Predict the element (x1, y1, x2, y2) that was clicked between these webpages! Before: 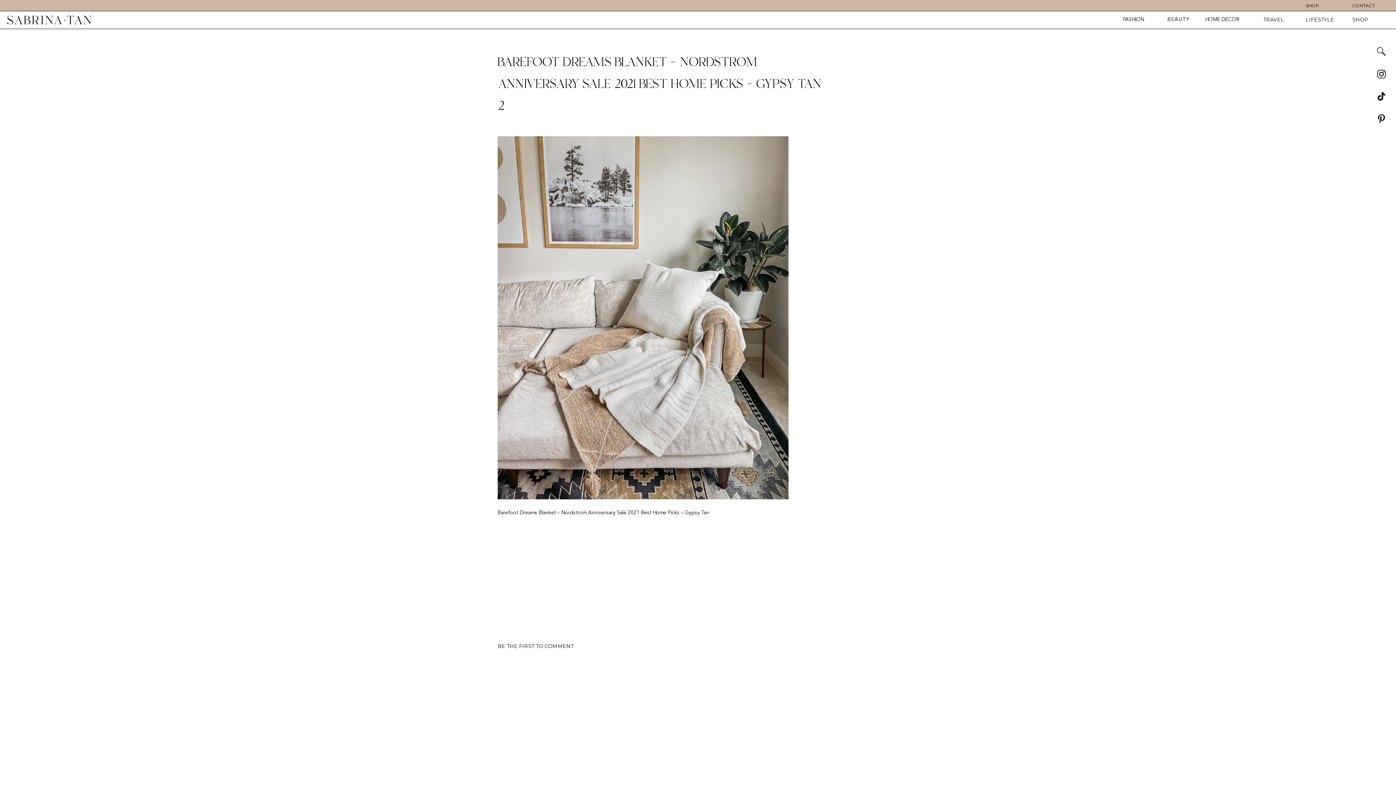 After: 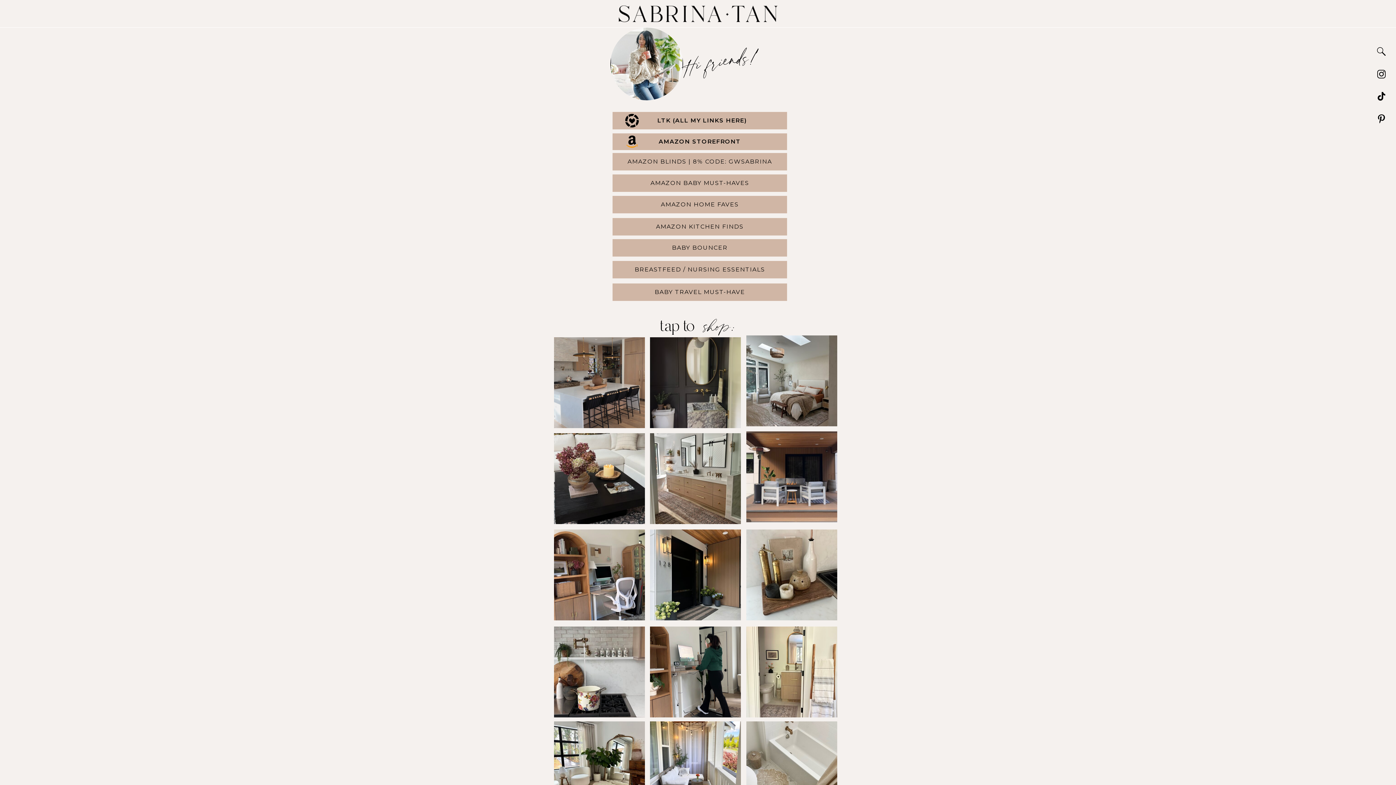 Action: bbox: (1306, 3, 1331, 7) label: SHOP